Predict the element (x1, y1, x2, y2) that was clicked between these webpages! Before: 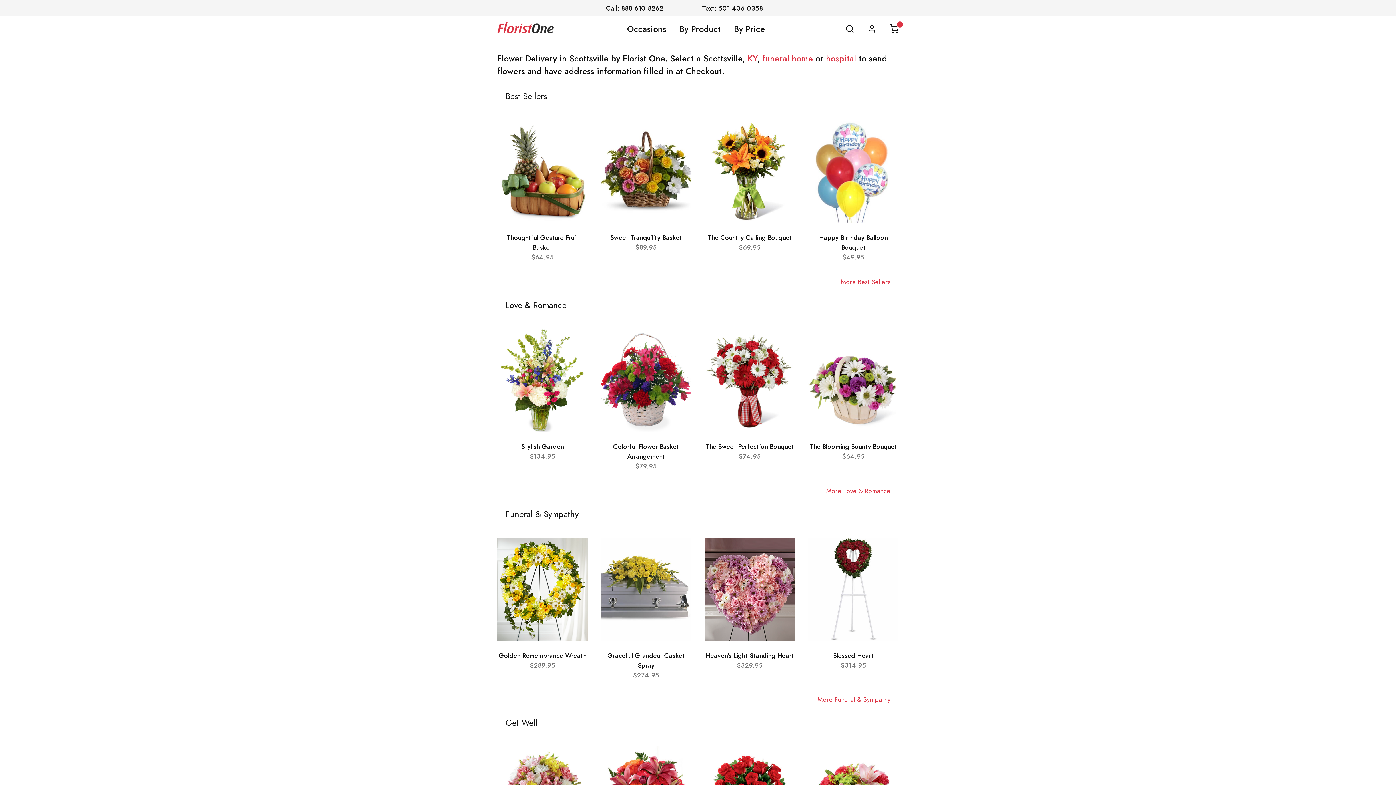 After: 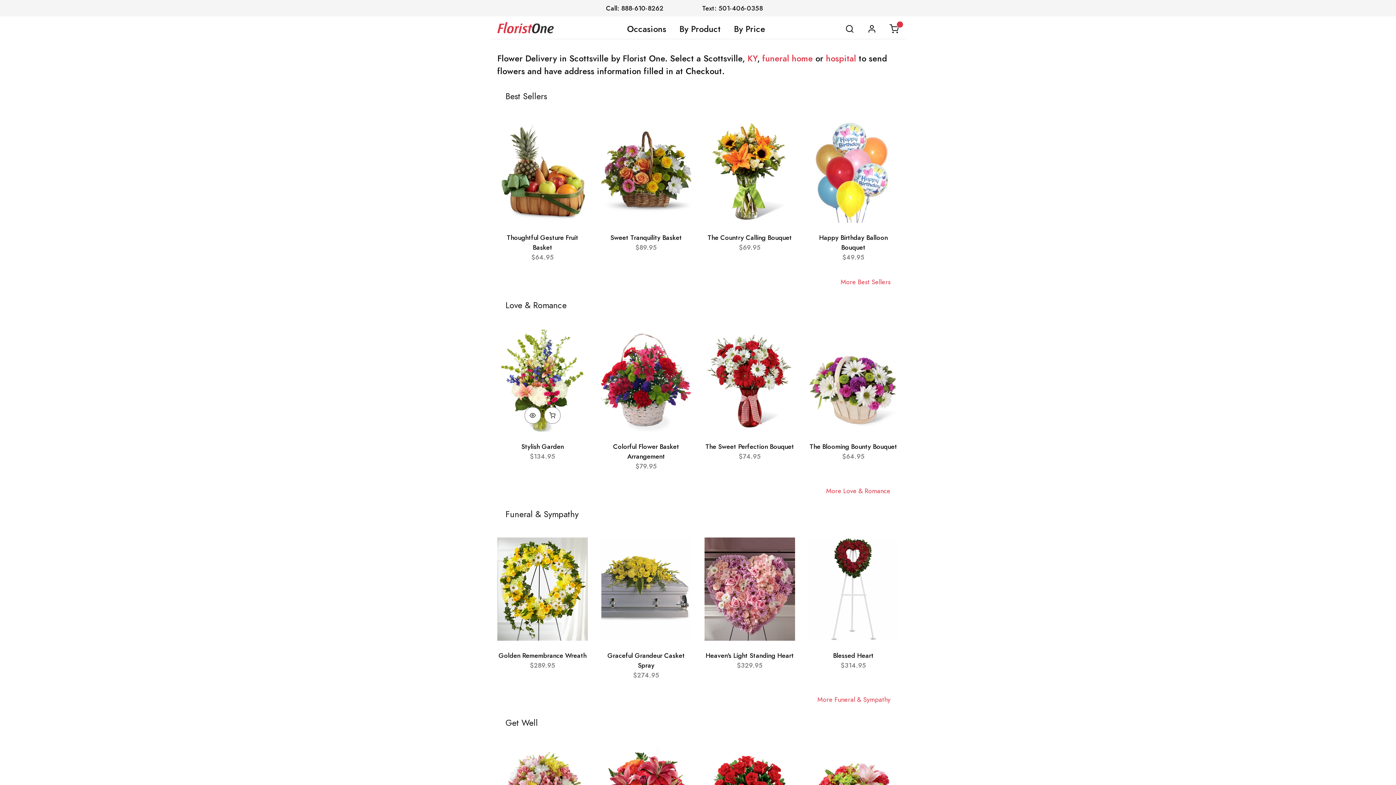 Action: bbox: (544, 410, 560, 427)